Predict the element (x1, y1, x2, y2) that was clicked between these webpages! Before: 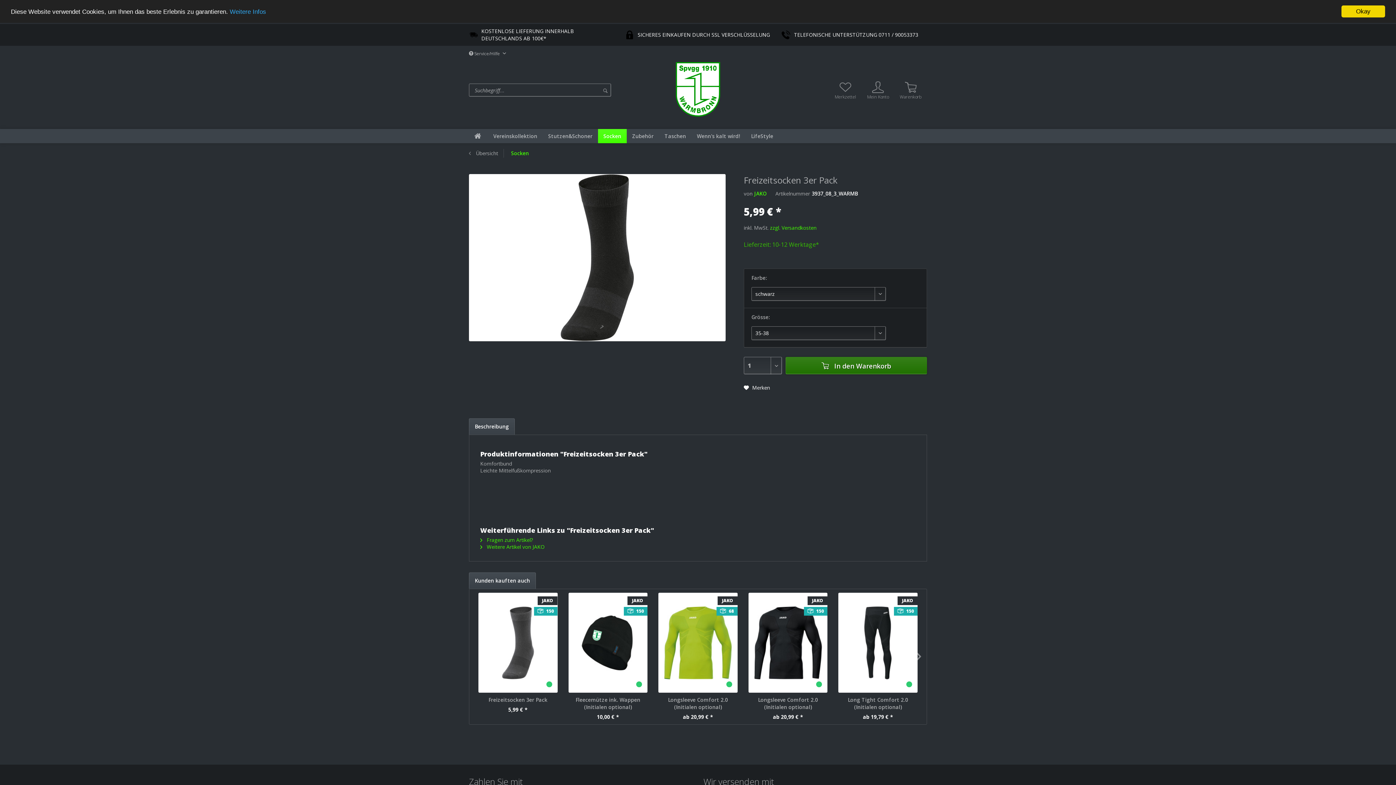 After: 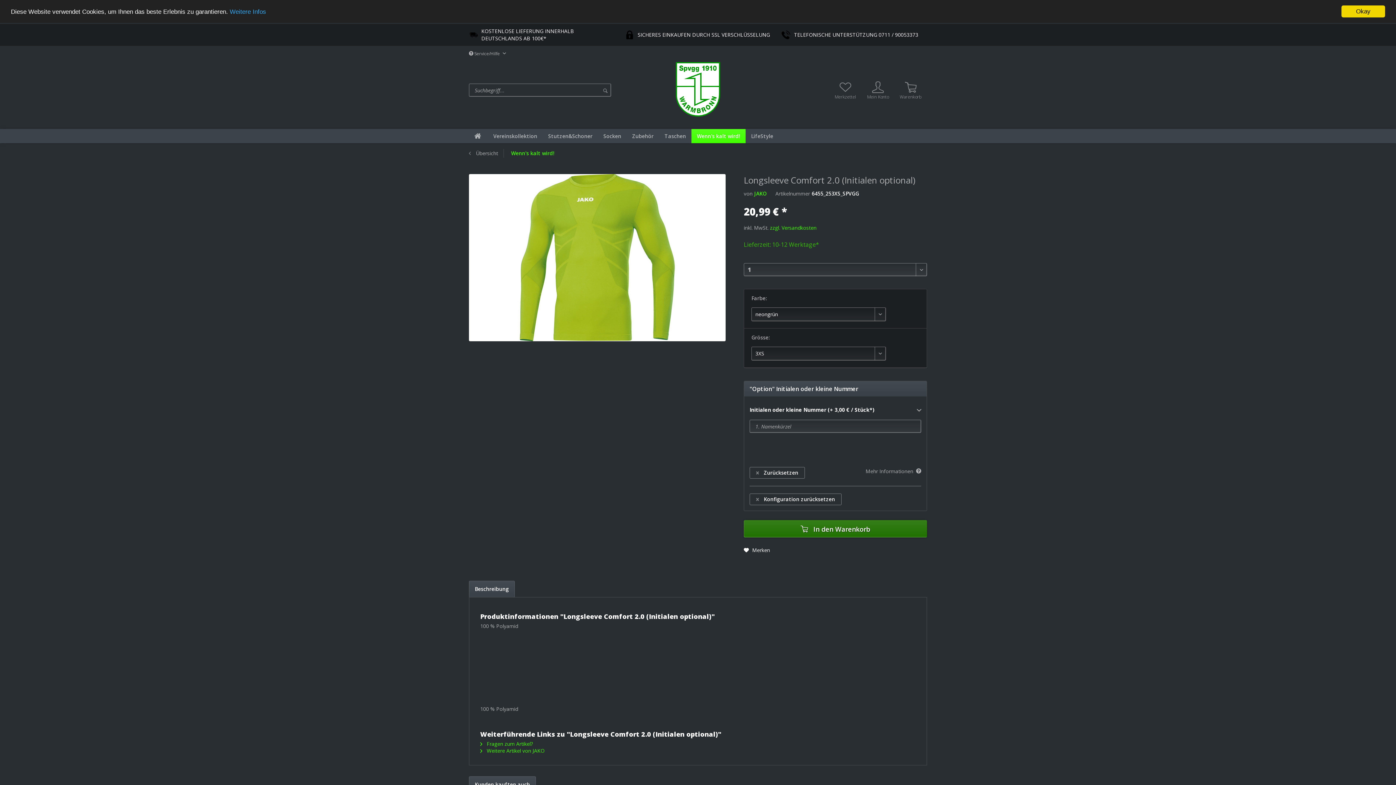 Action: bbox: (658, 593, 737, 693) label: JAKO
 68